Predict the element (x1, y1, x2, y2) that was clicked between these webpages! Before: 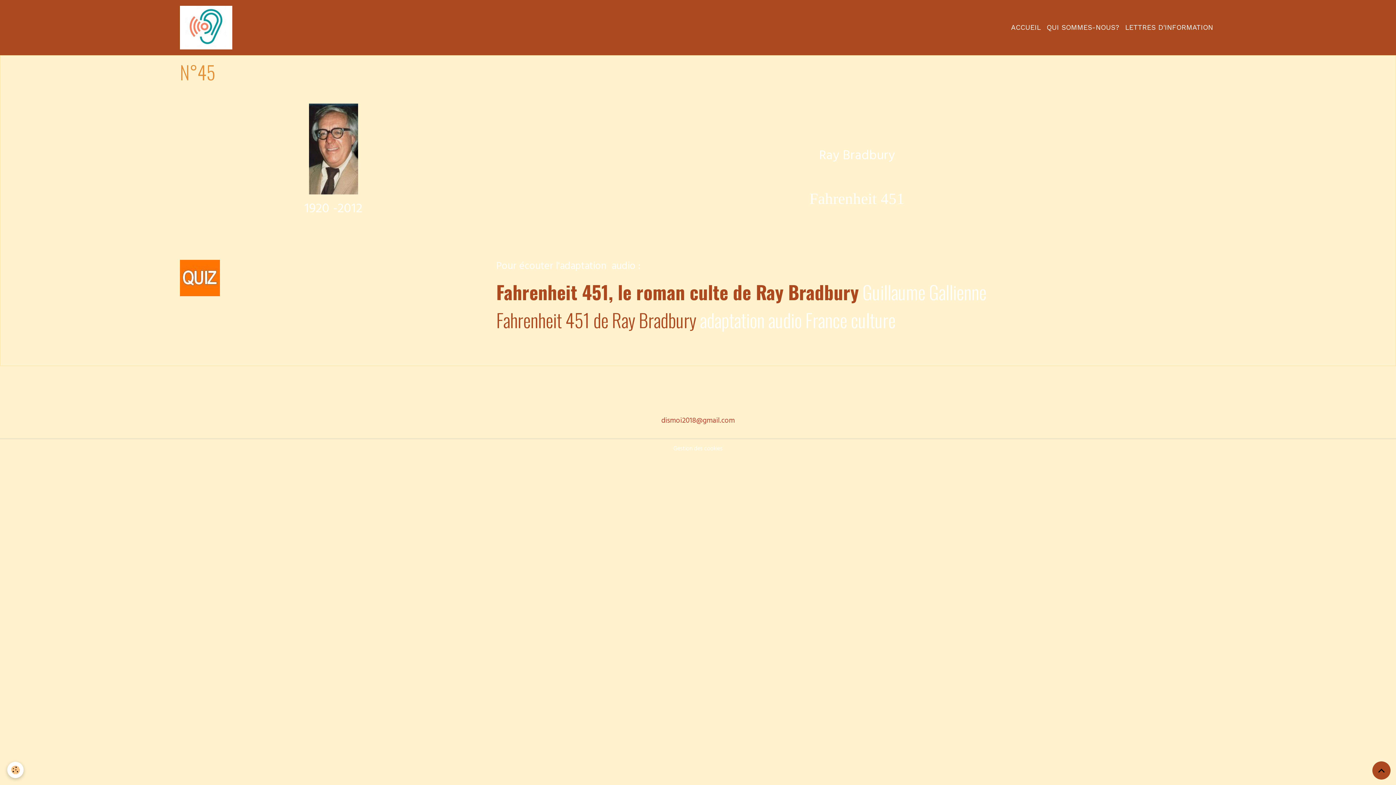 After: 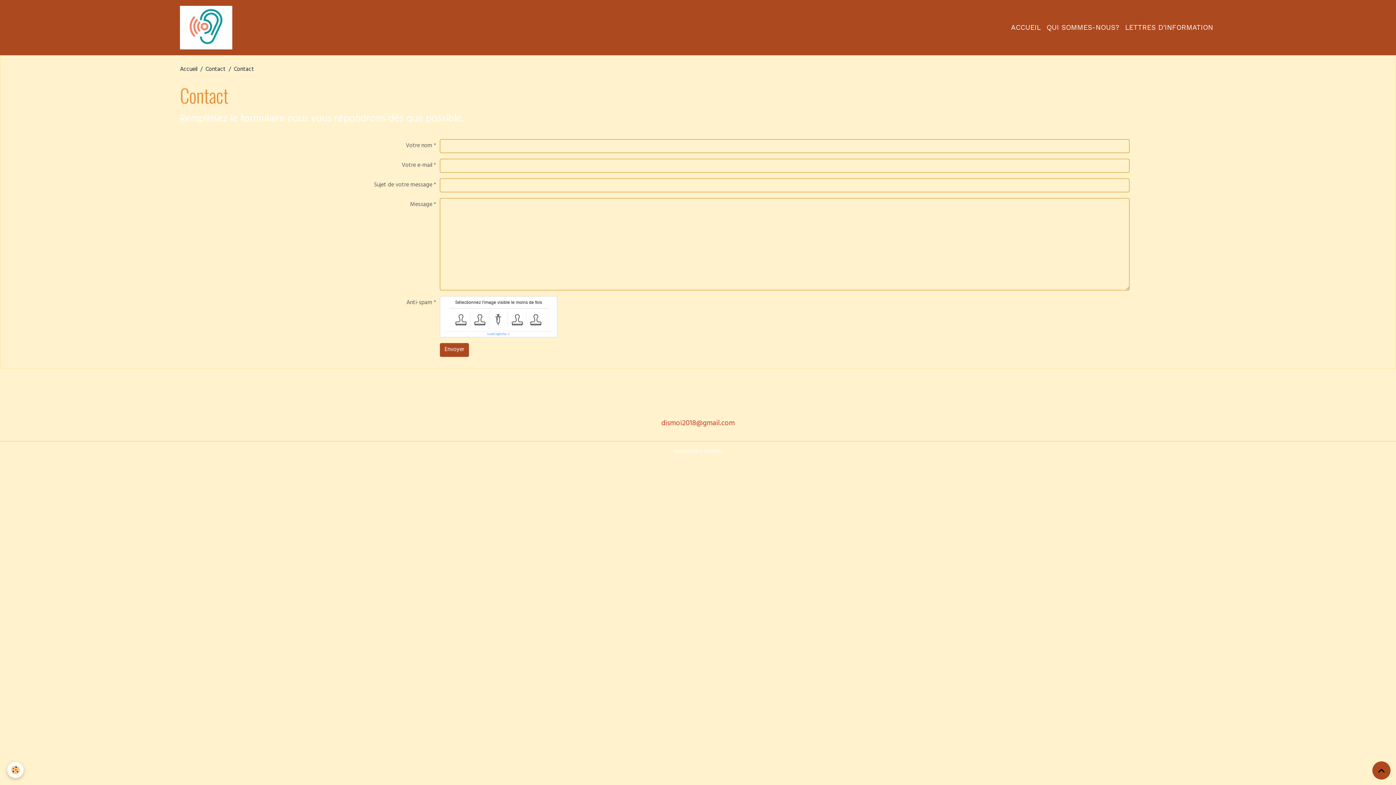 Action: bbox: (661, 414, 734, 428) label: dismoi2018@gmail.com